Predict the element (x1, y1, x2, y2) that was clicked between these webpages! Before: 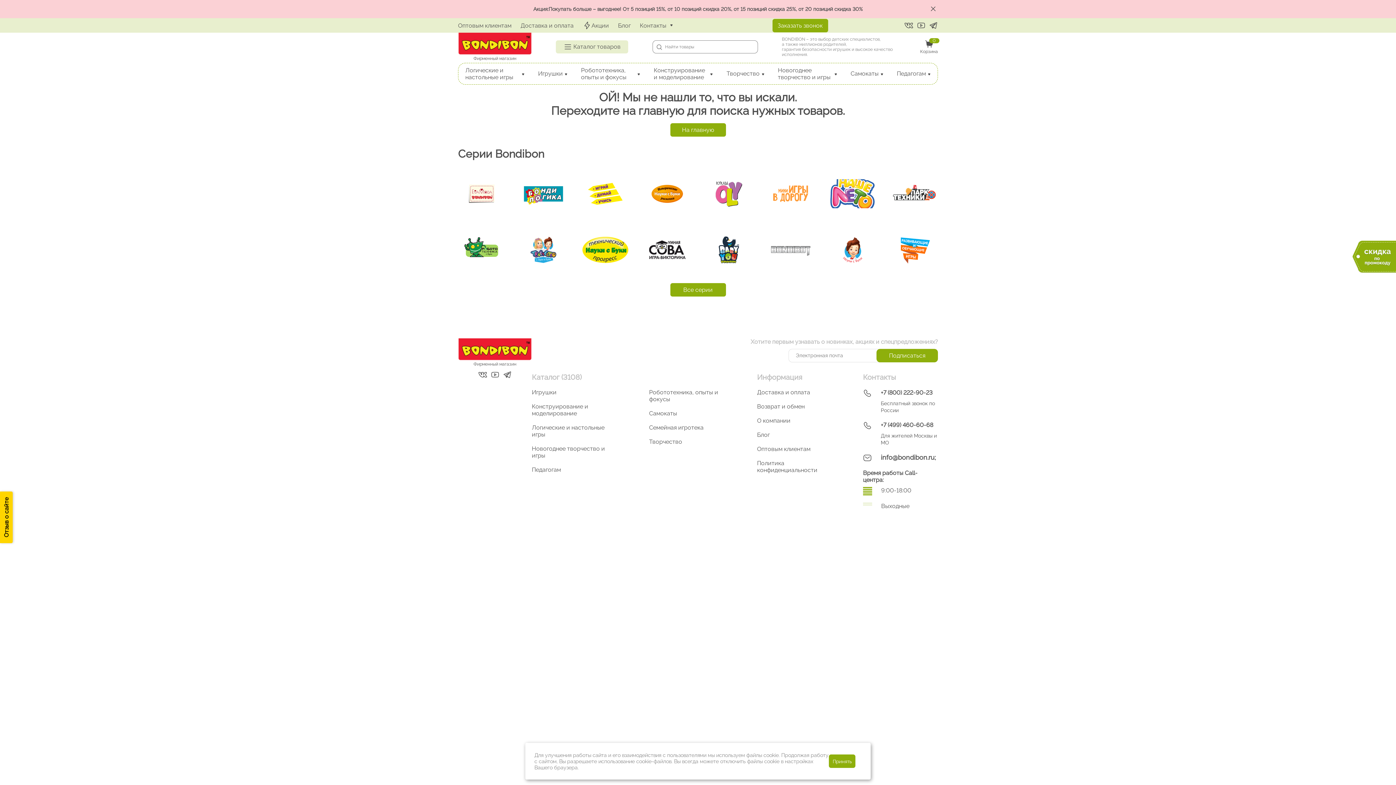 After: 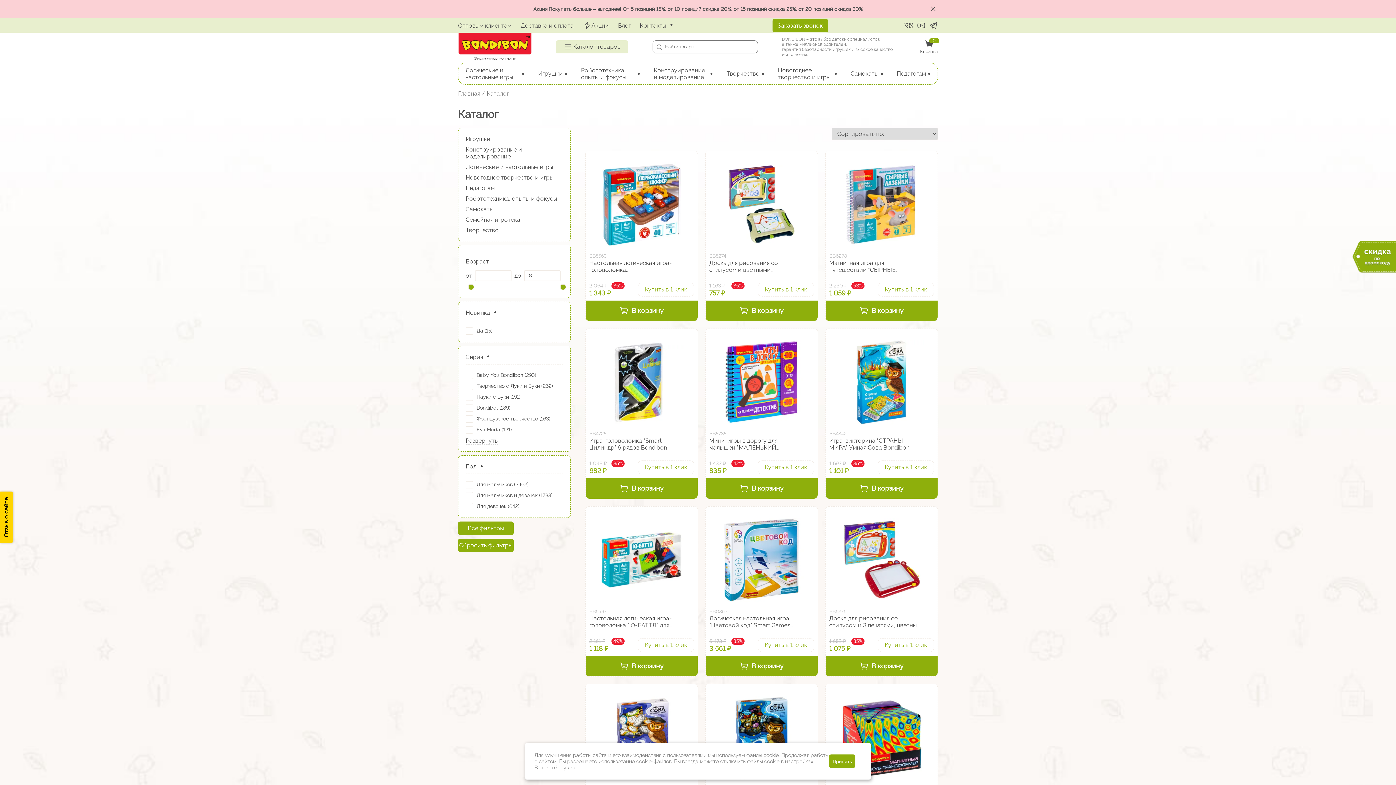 Action: bbox: (532, 445, 616, 459) label: Новогоднее творчество и игры